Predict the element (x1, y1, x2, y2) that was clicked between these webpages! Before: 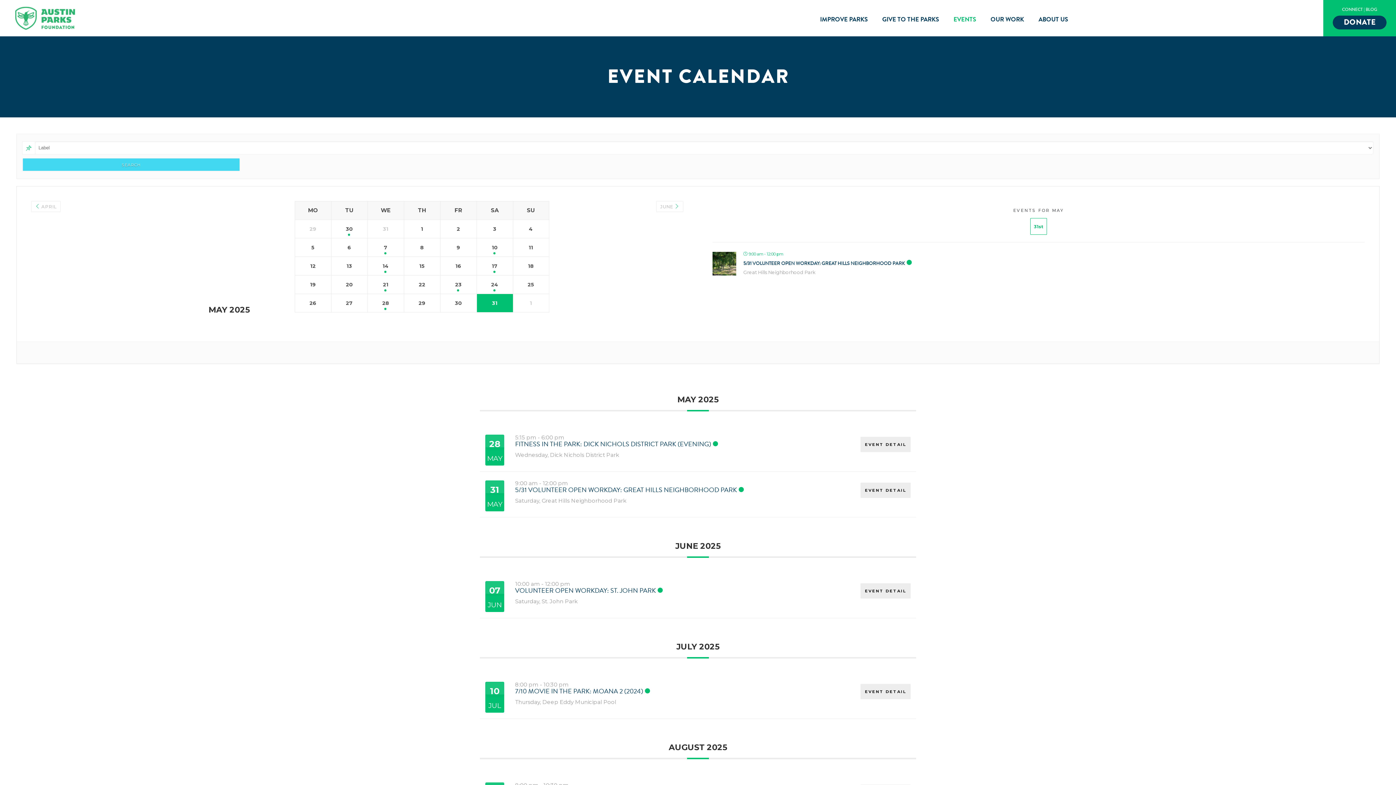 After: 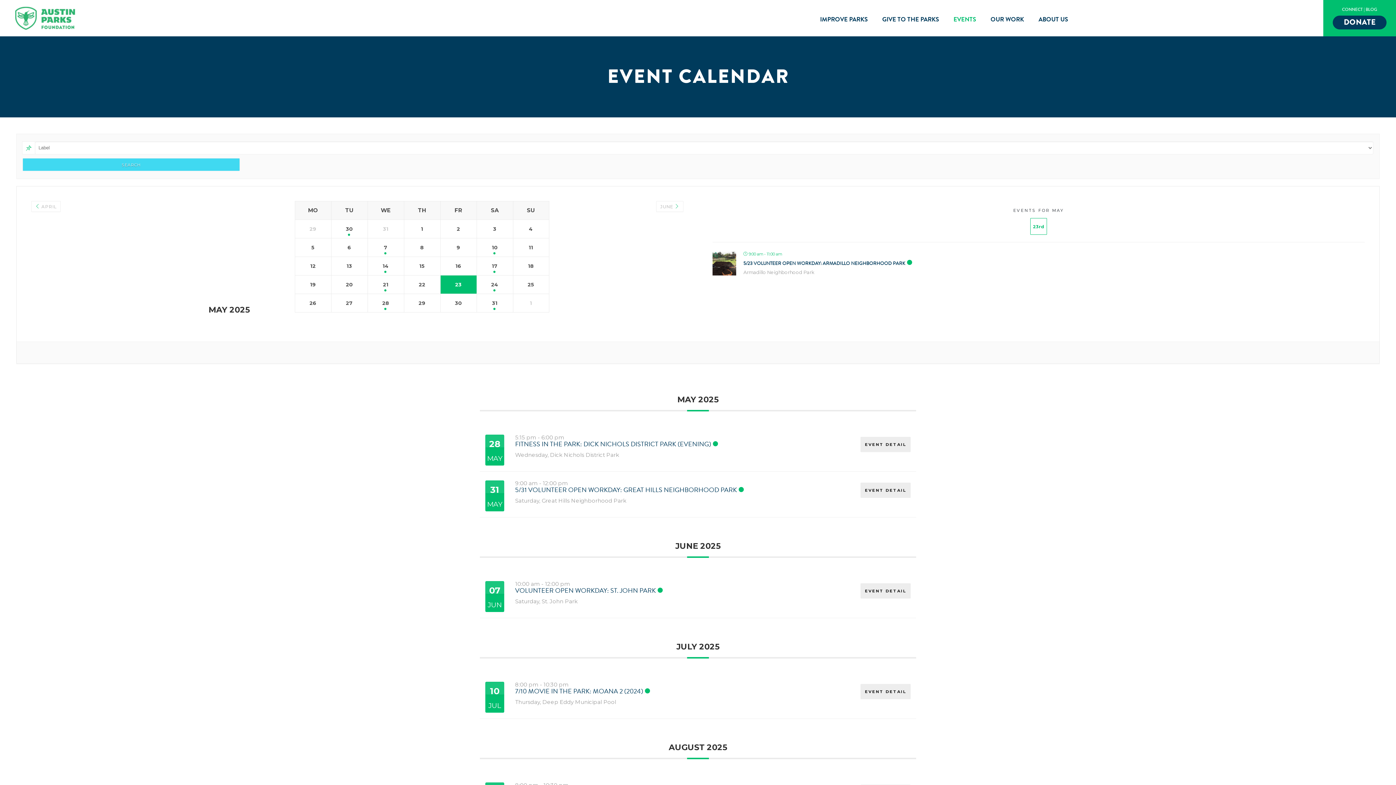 Action: bbox: (440, 275, 476, 293) label: 23